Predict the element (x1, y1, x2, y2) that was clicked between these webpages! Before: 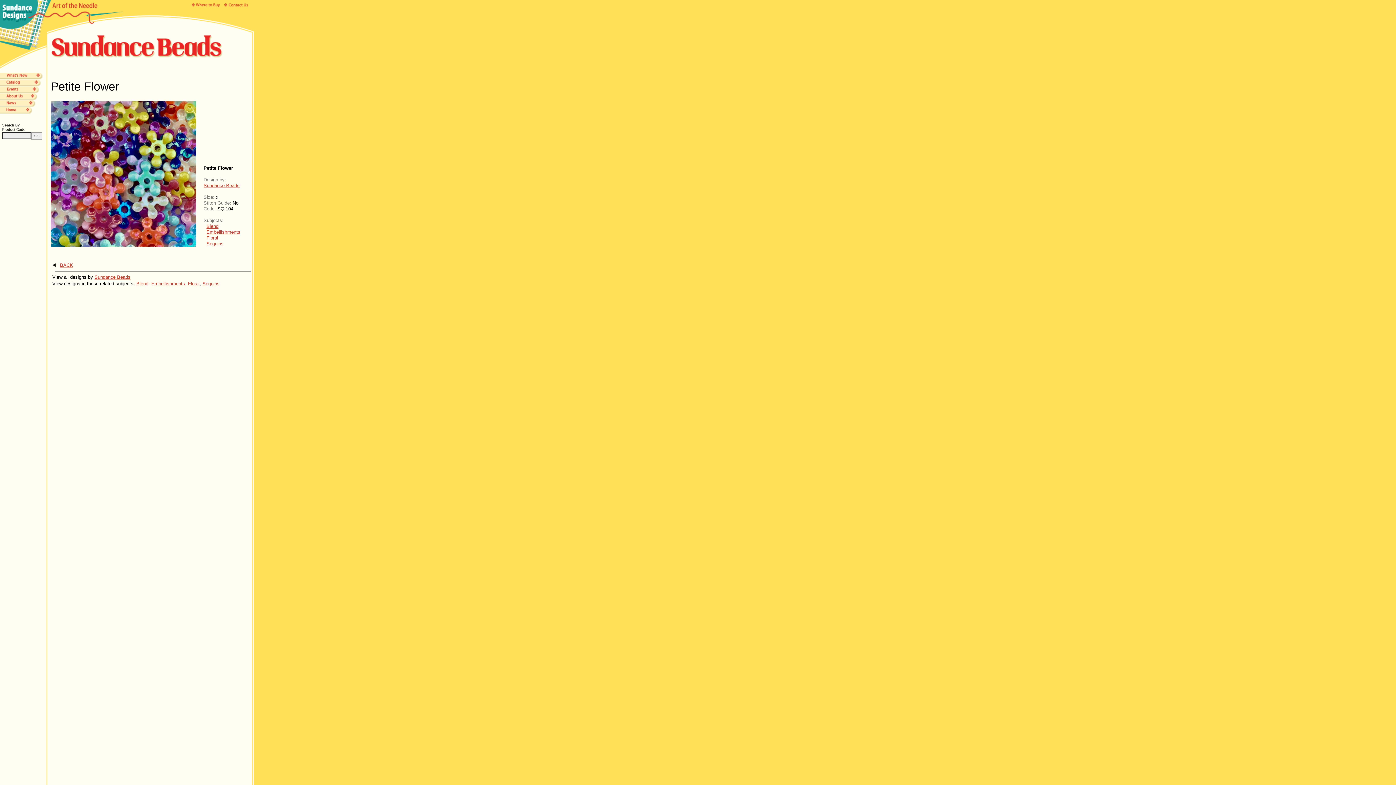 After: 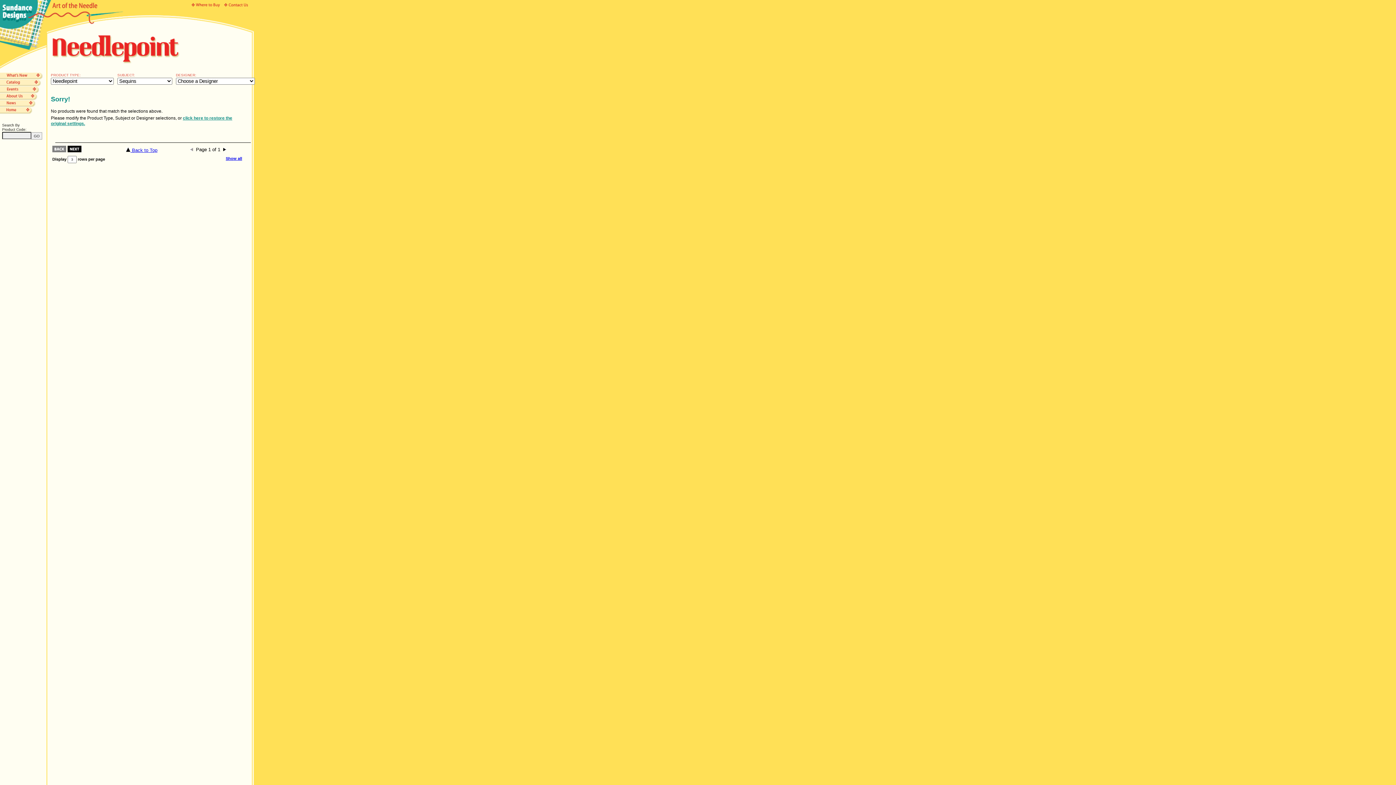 Action: label: Sequins bbox: (202, 281, 219, 286)